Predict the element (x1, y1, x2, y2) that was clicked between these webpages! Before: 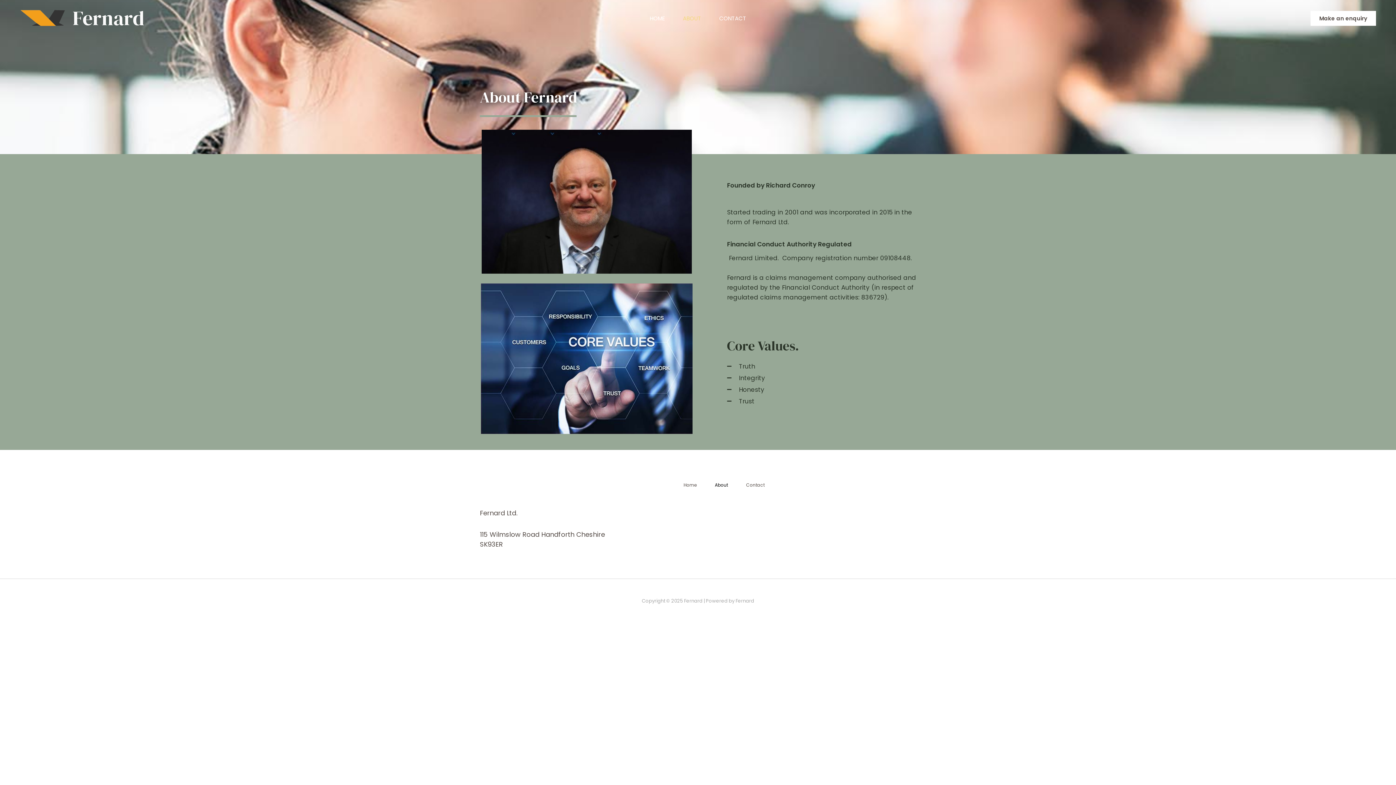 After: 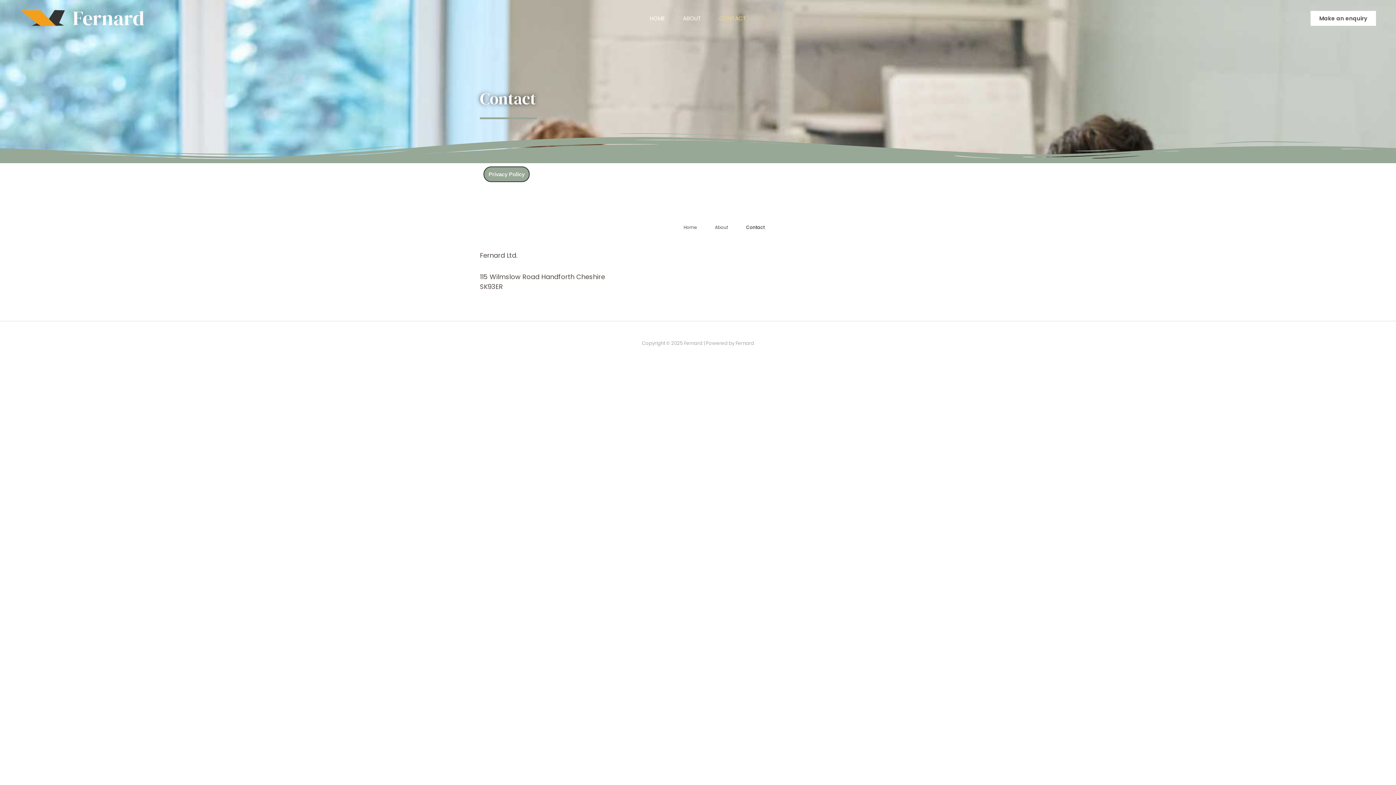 Action: bbox: (728, 480, 764, 490) label: Contact